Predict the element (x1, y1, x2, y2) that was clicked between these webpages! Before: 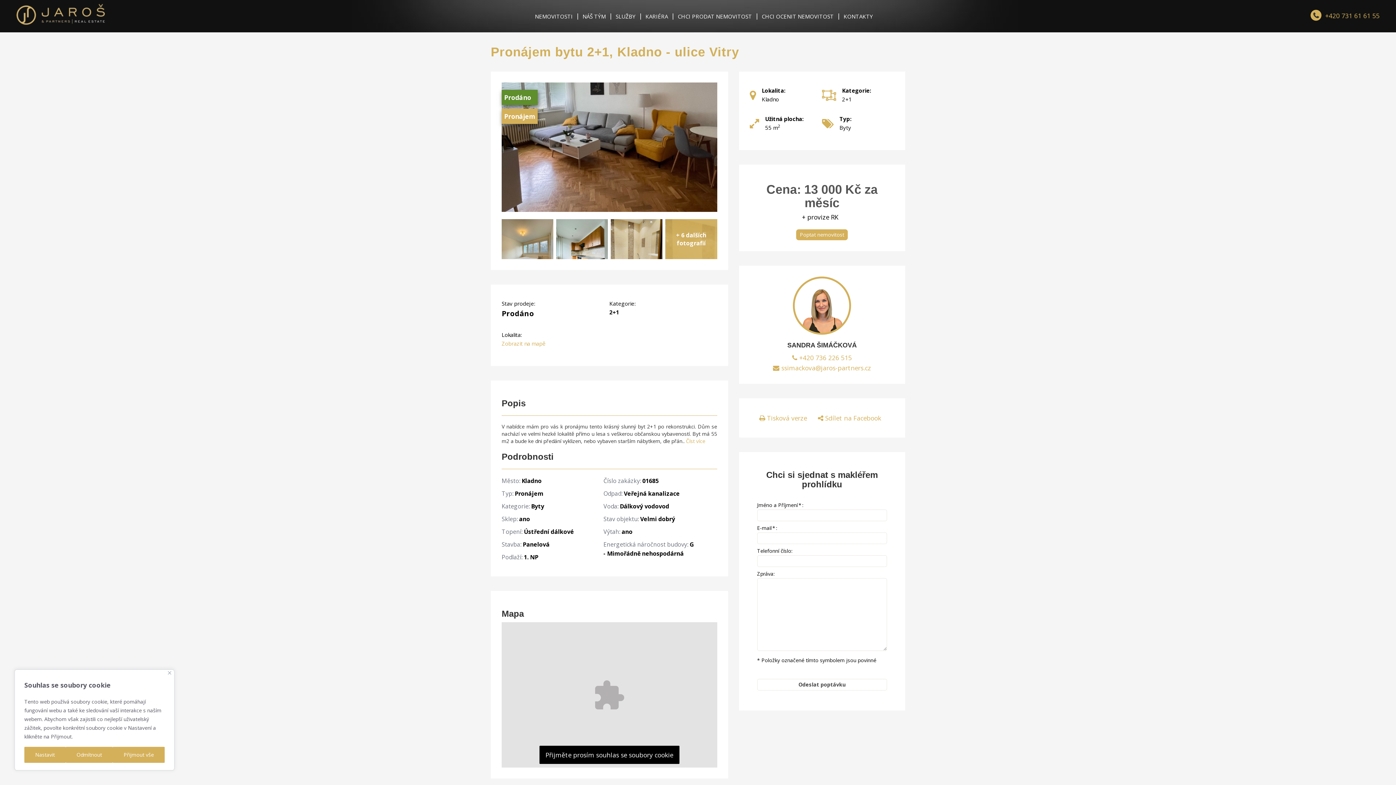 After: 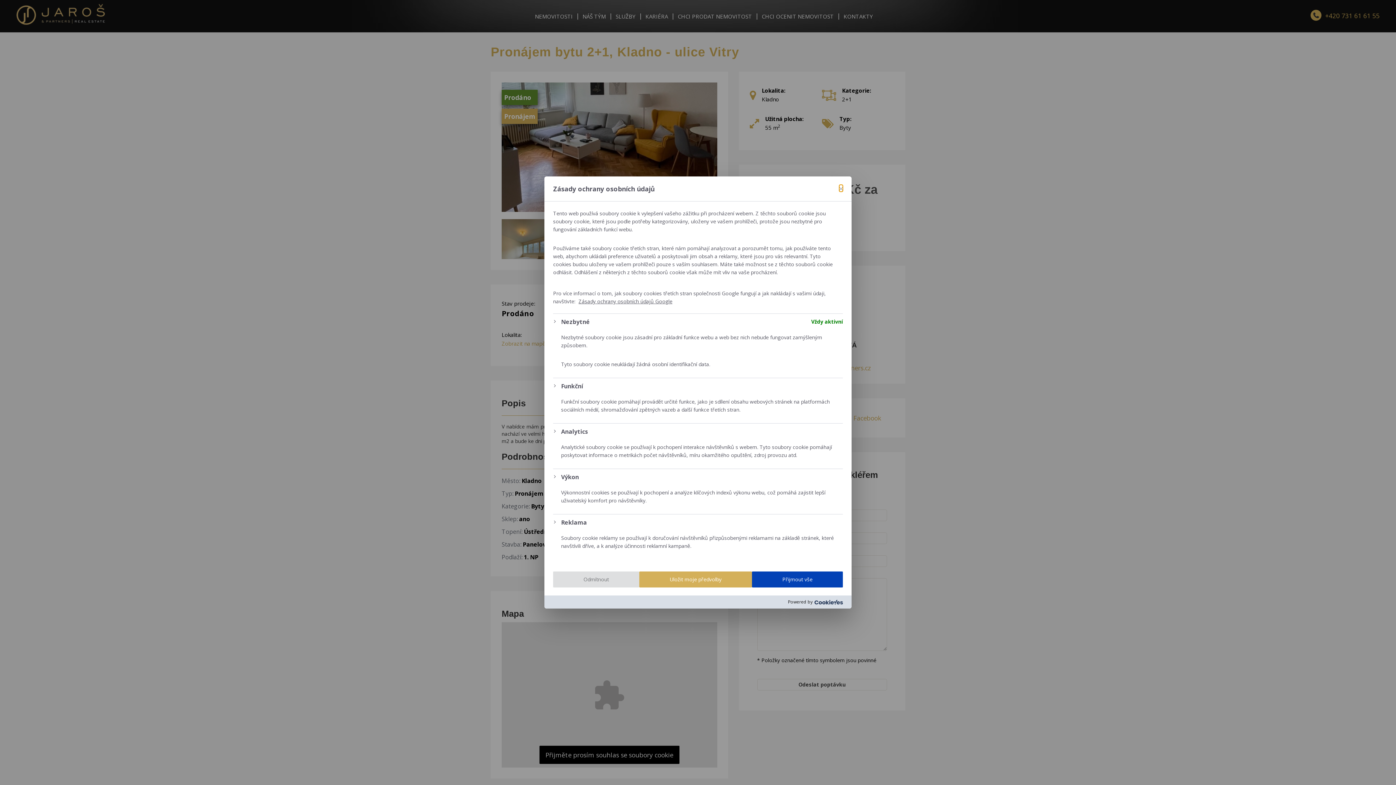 Action: label: Nastavit bbox: (24, 747, 65, 763)